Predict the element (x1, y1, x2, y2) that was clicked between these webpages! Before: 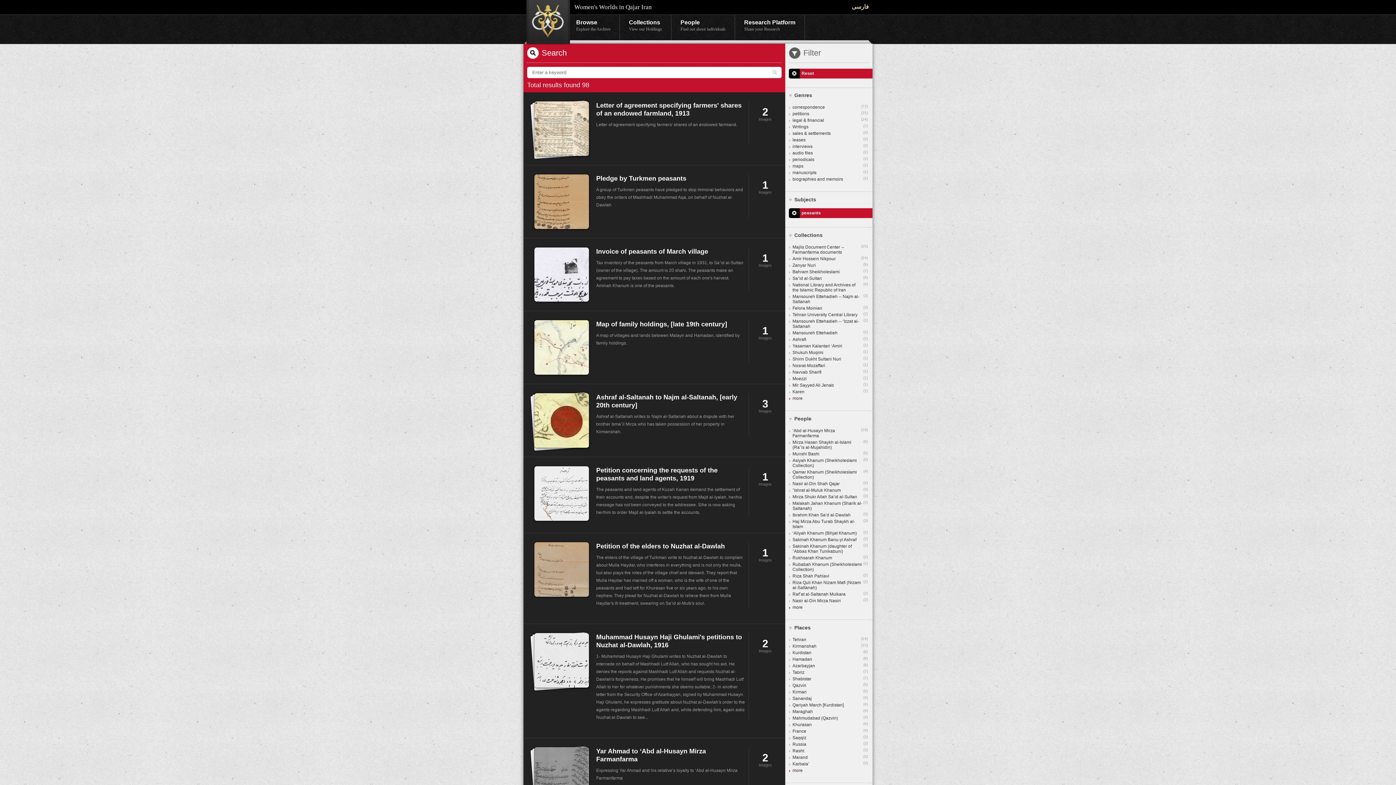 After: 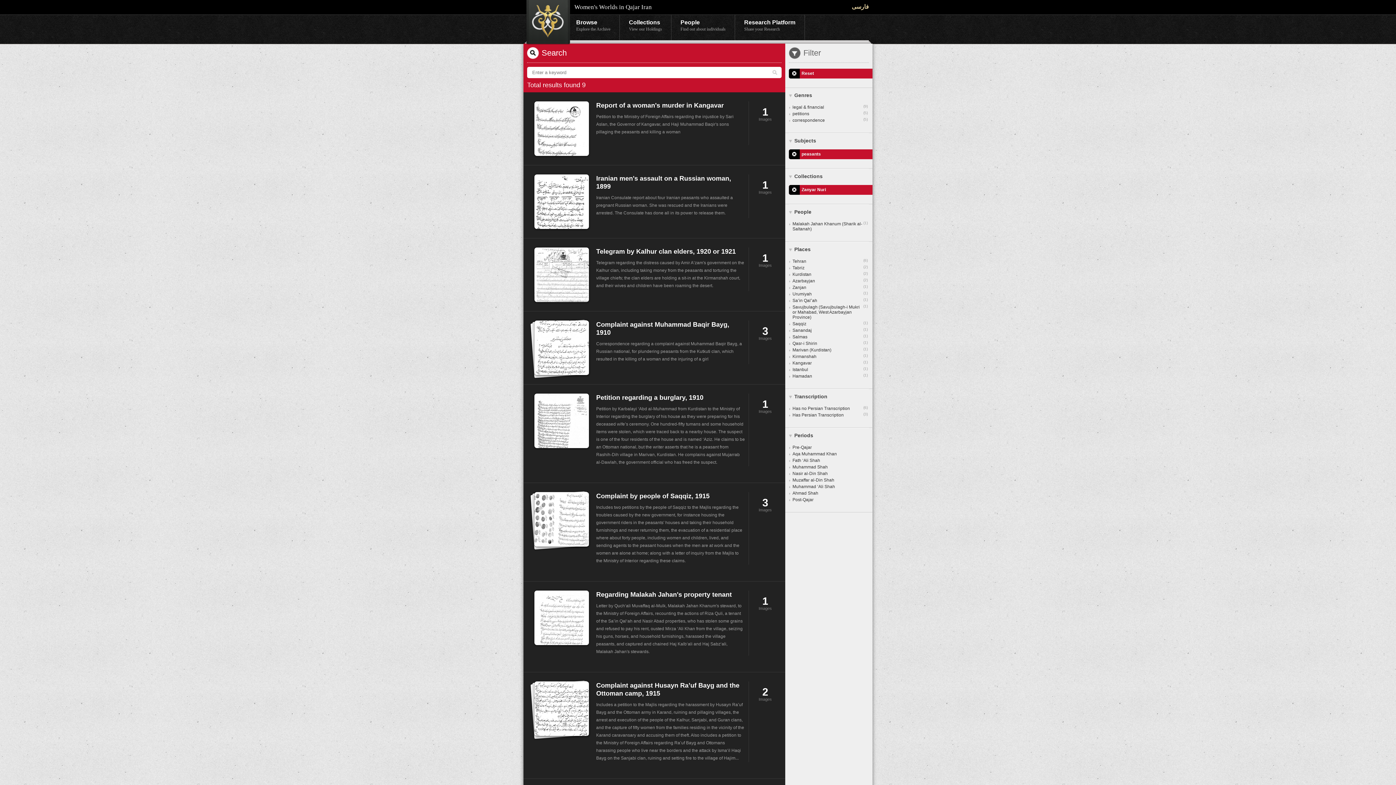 Action: label: Zanyar Nuri
(9) bbox: (785, 262, 872, 268)